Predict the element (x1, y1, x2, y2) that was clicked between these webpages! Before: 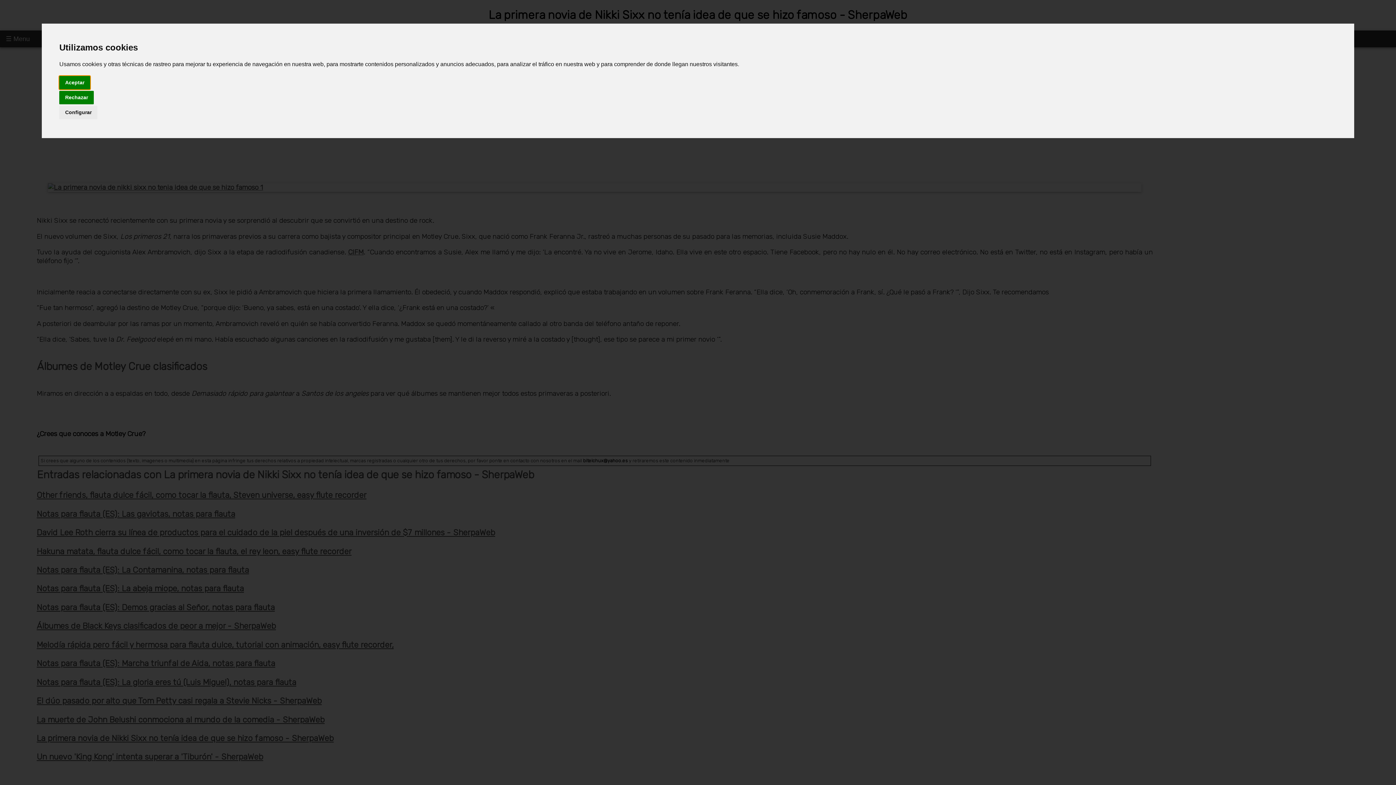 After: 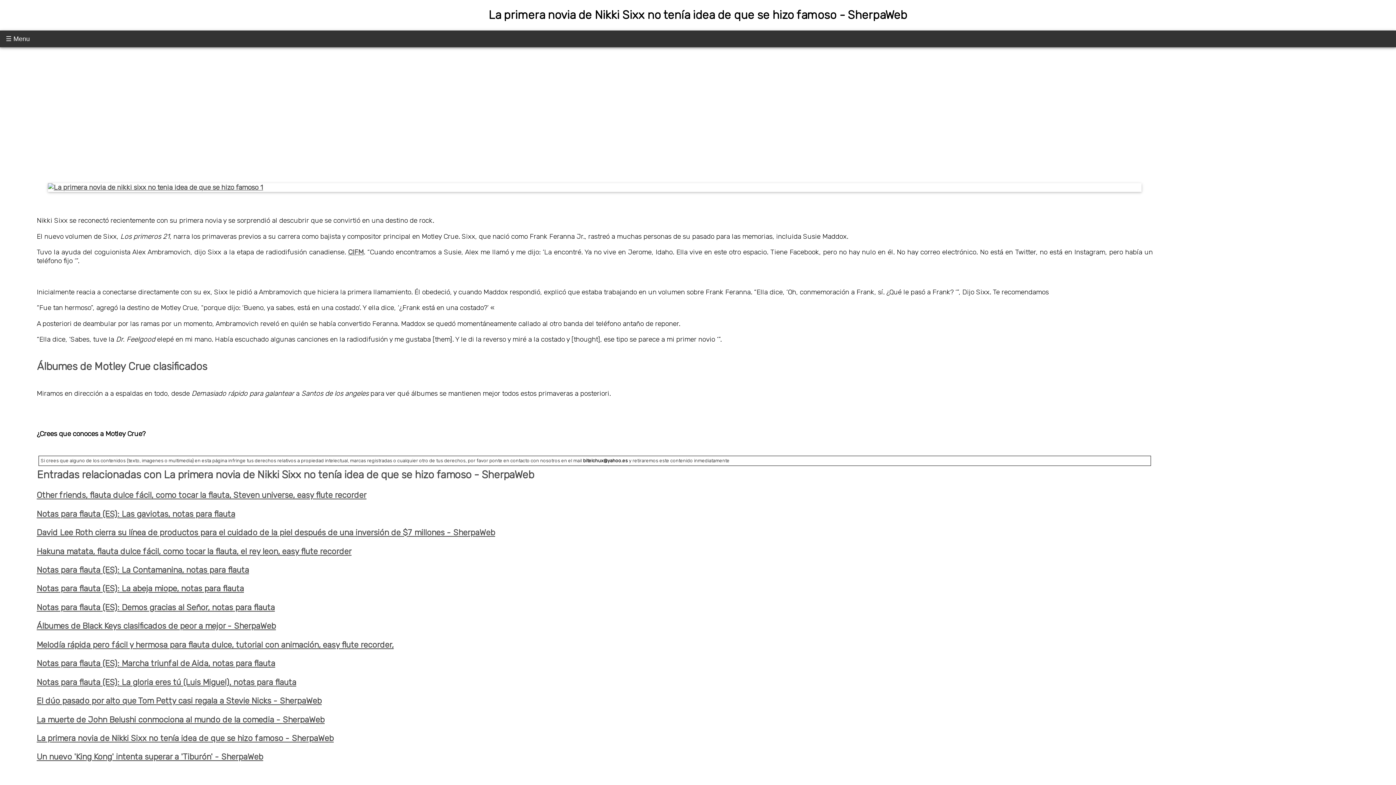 Action: bbox: (59, 90, 93, 104) label: Rechazar